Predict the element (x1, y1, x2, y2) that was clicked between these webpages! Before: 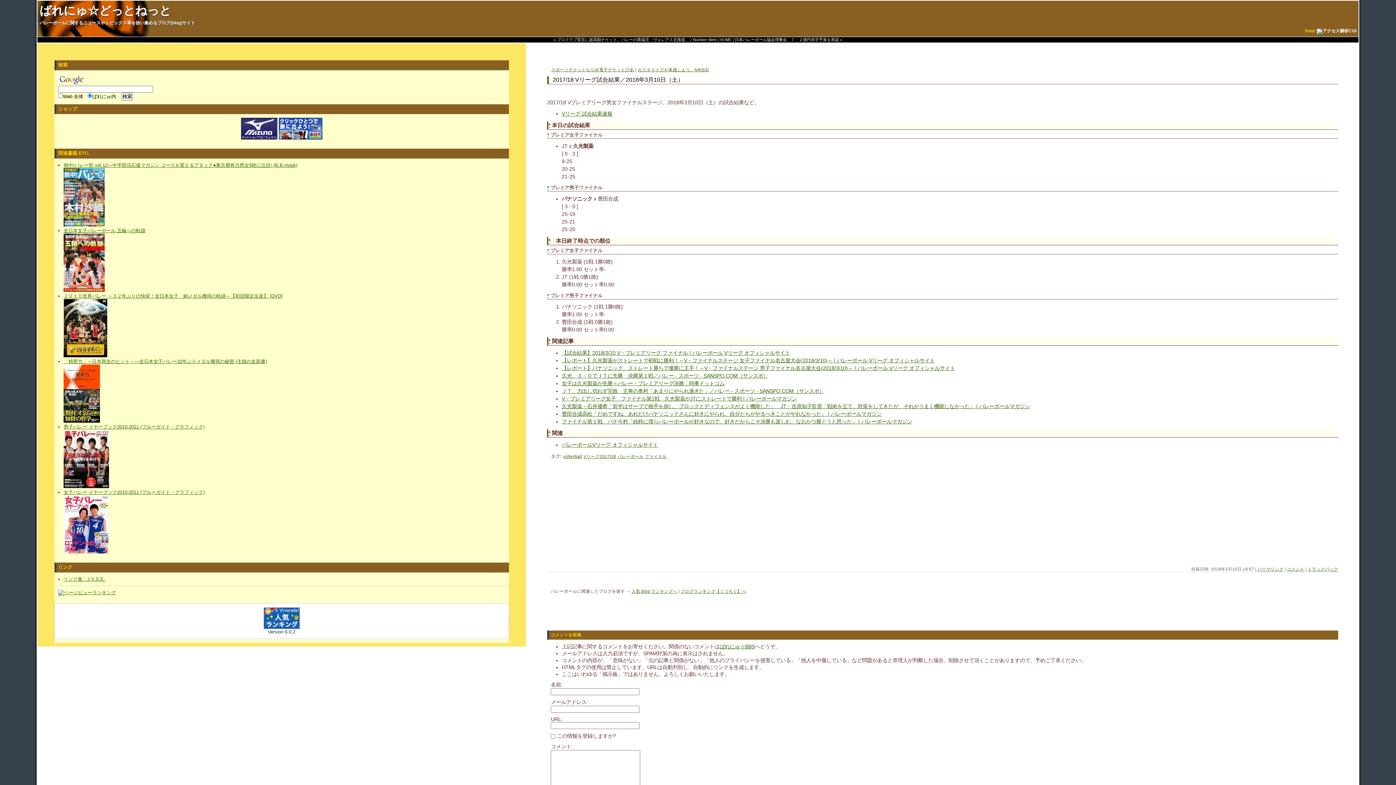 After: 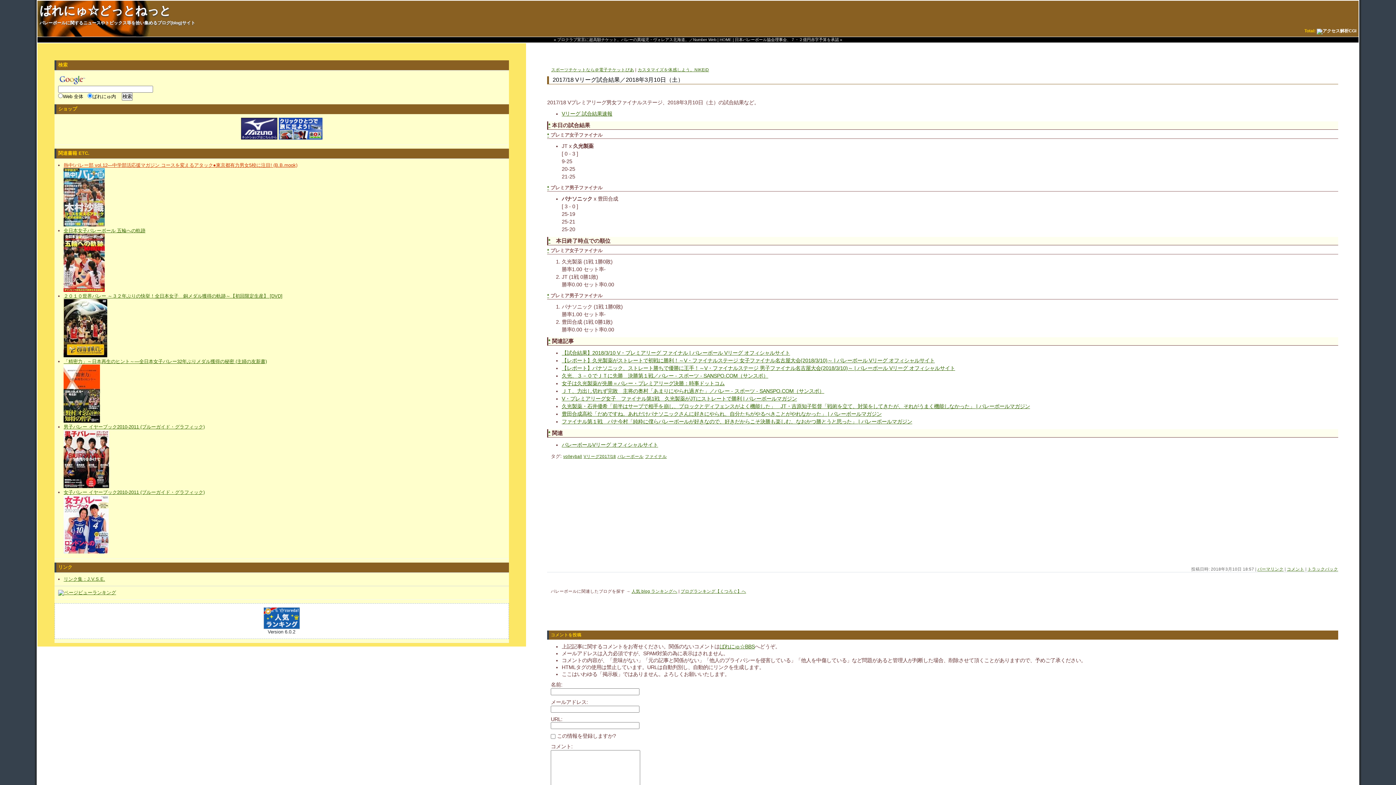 Action: label: 熱中!バレー部 vol.12―中学部活応援マガジン コースを変えるアタック●東京都有力男女5校に注目! (B.B.mook) bbox: (63, 162, 297, 168)